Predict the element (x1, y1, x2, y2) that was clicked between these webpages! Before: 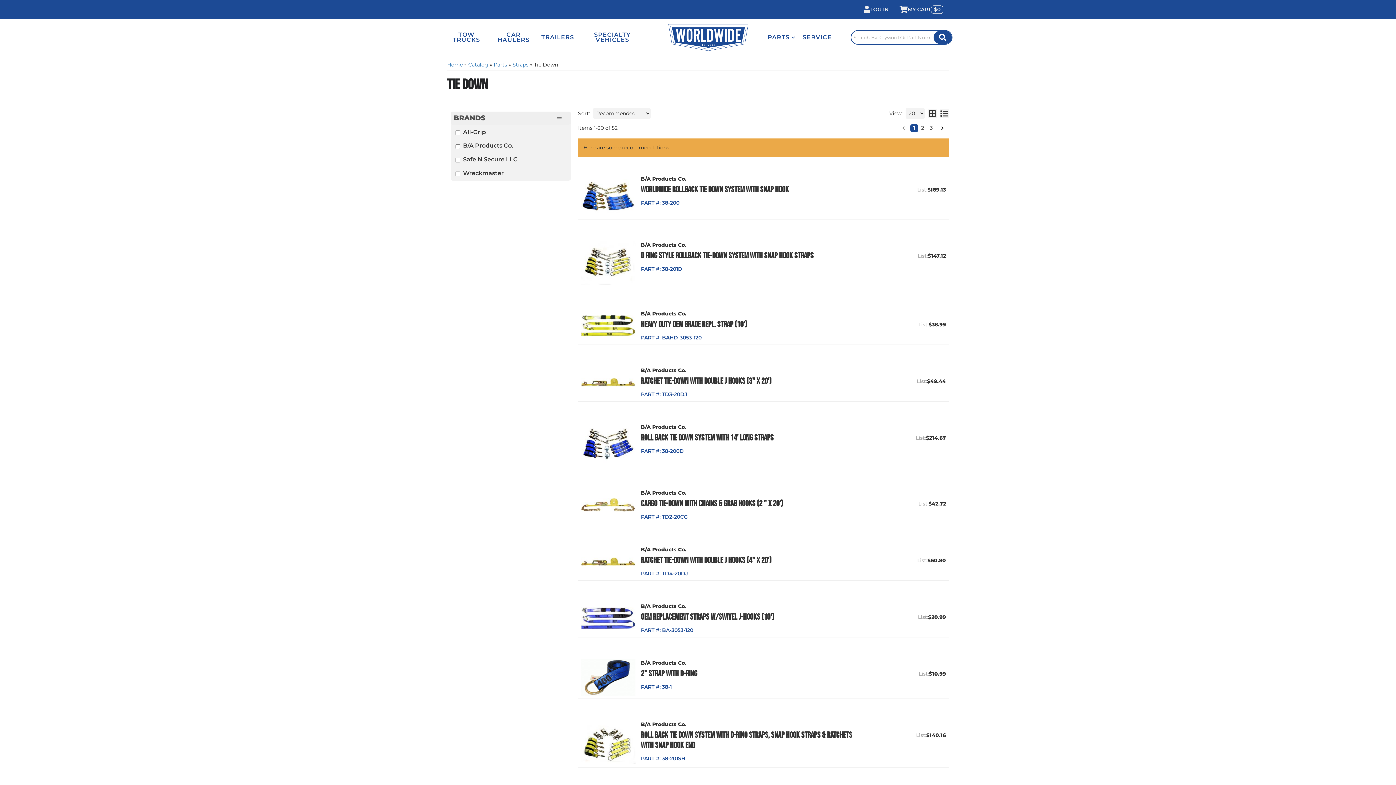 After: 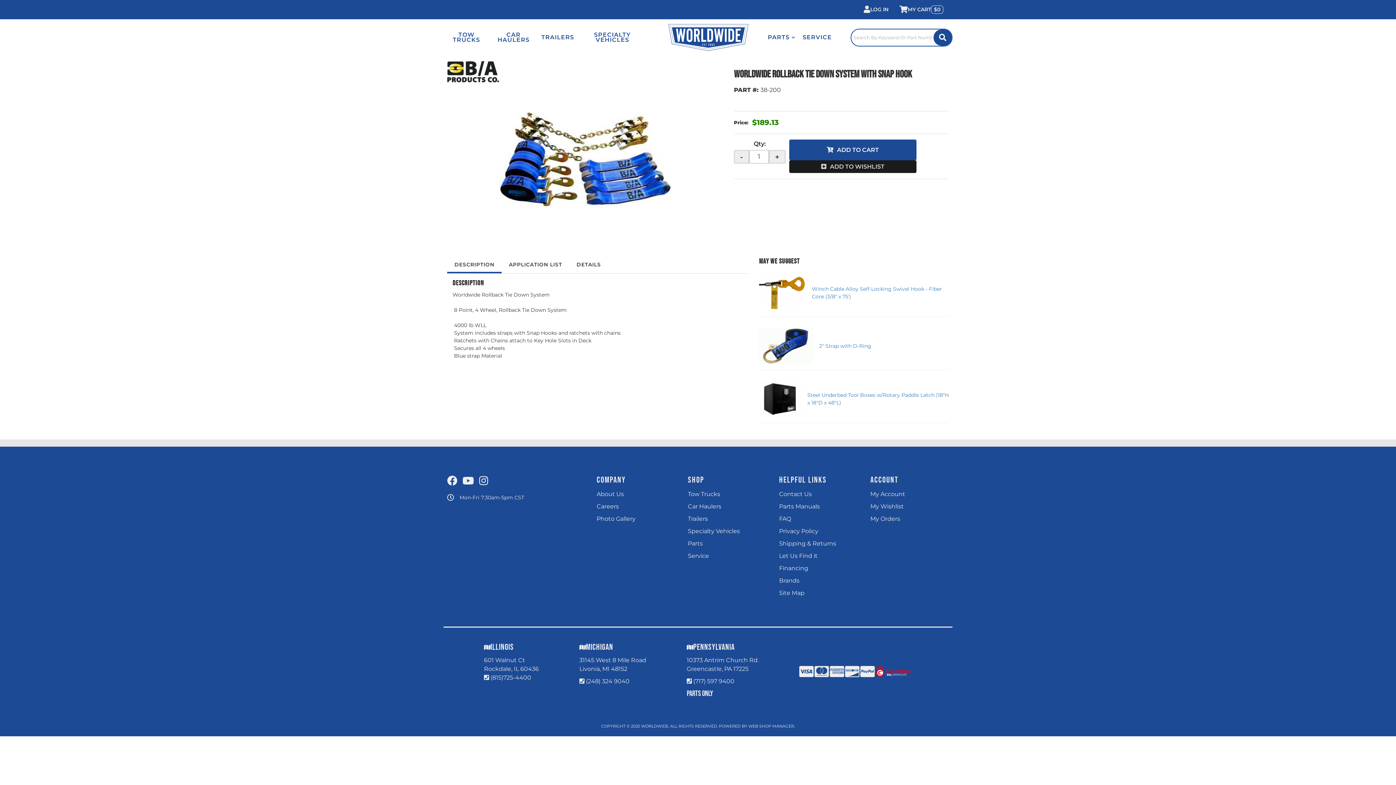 Action: label: WORLDWIDE ROLLBACK TIE DOWN SYSTEM WITH SNAP HOOK bbox: (641, 182, 865, 196)